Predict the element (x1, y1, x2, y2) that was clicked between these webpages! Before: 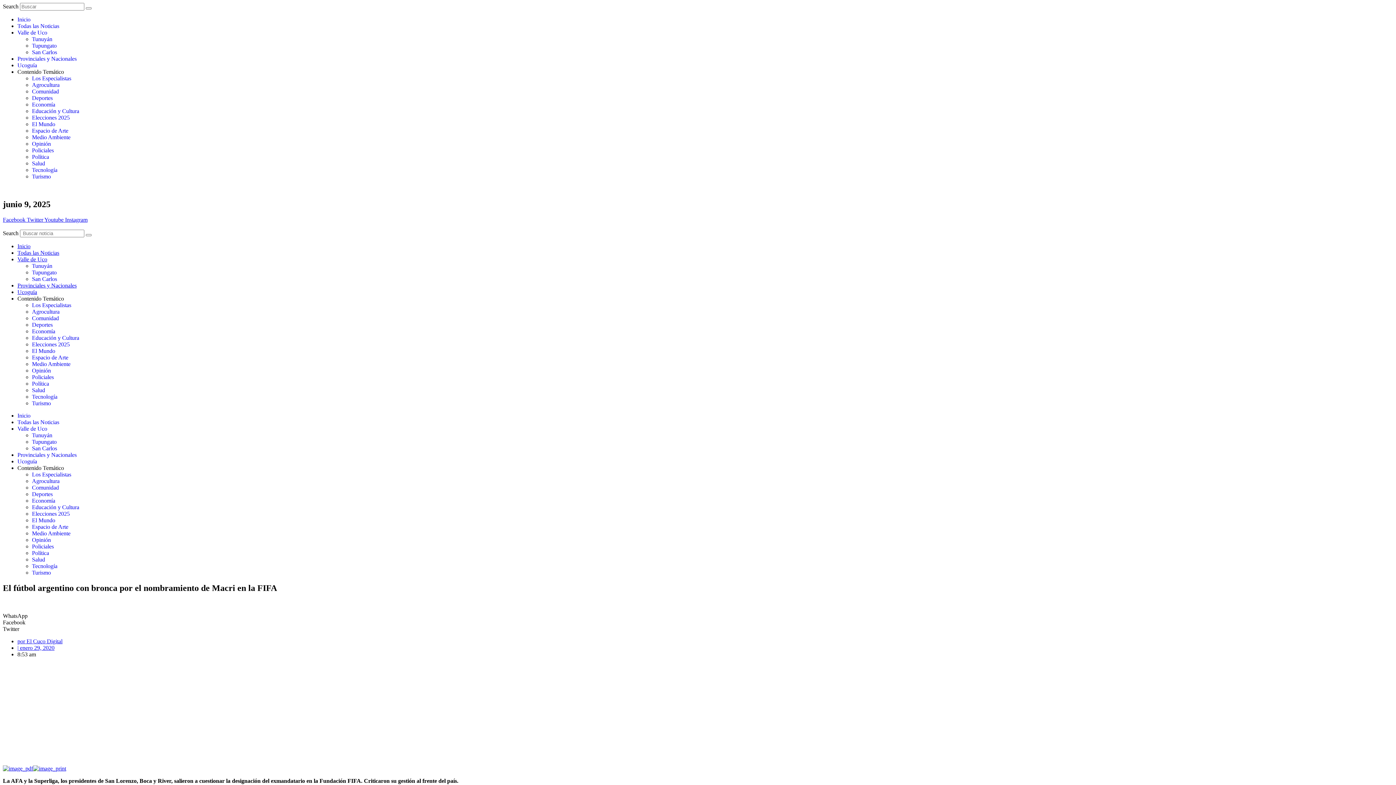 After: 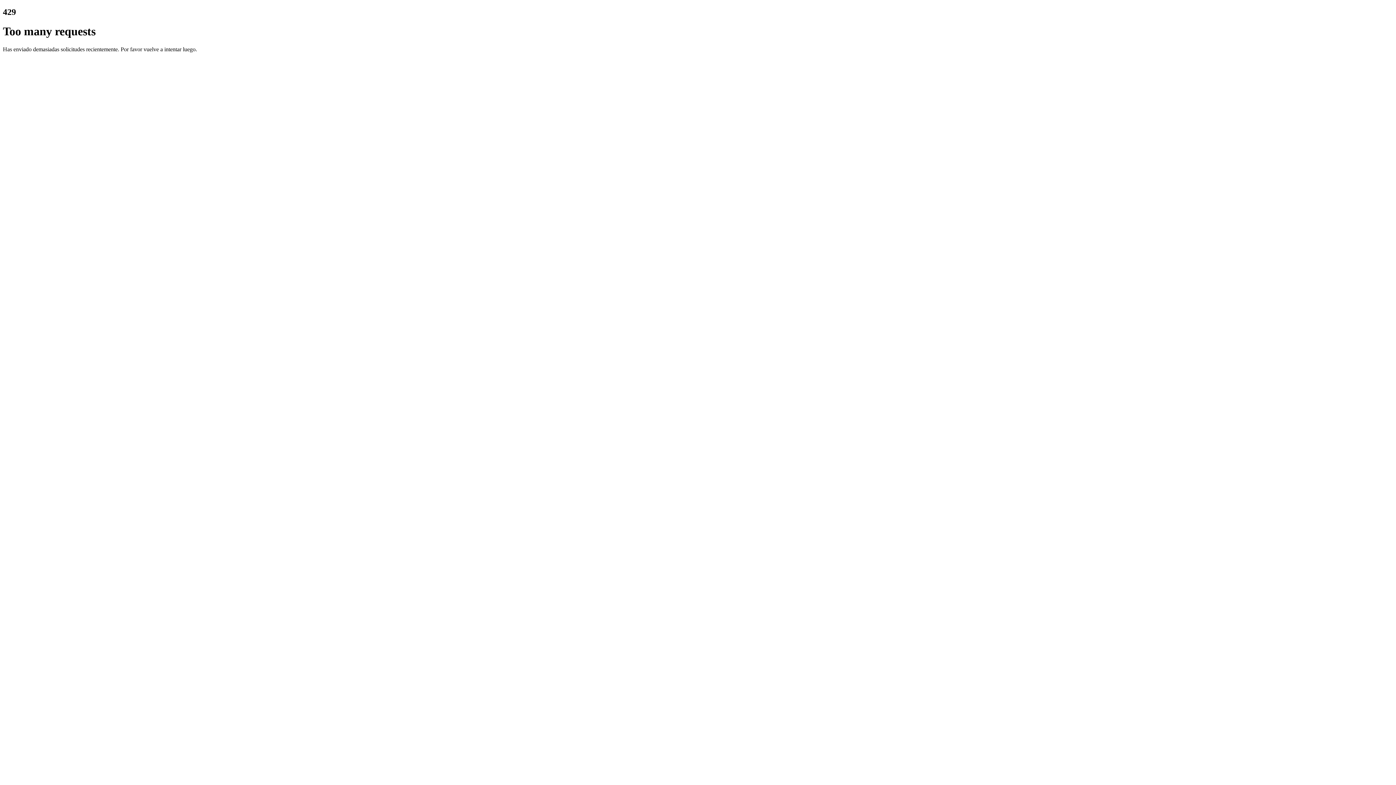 Action: label: Espacio de Arte bbox: (32, 354, 68, 360)